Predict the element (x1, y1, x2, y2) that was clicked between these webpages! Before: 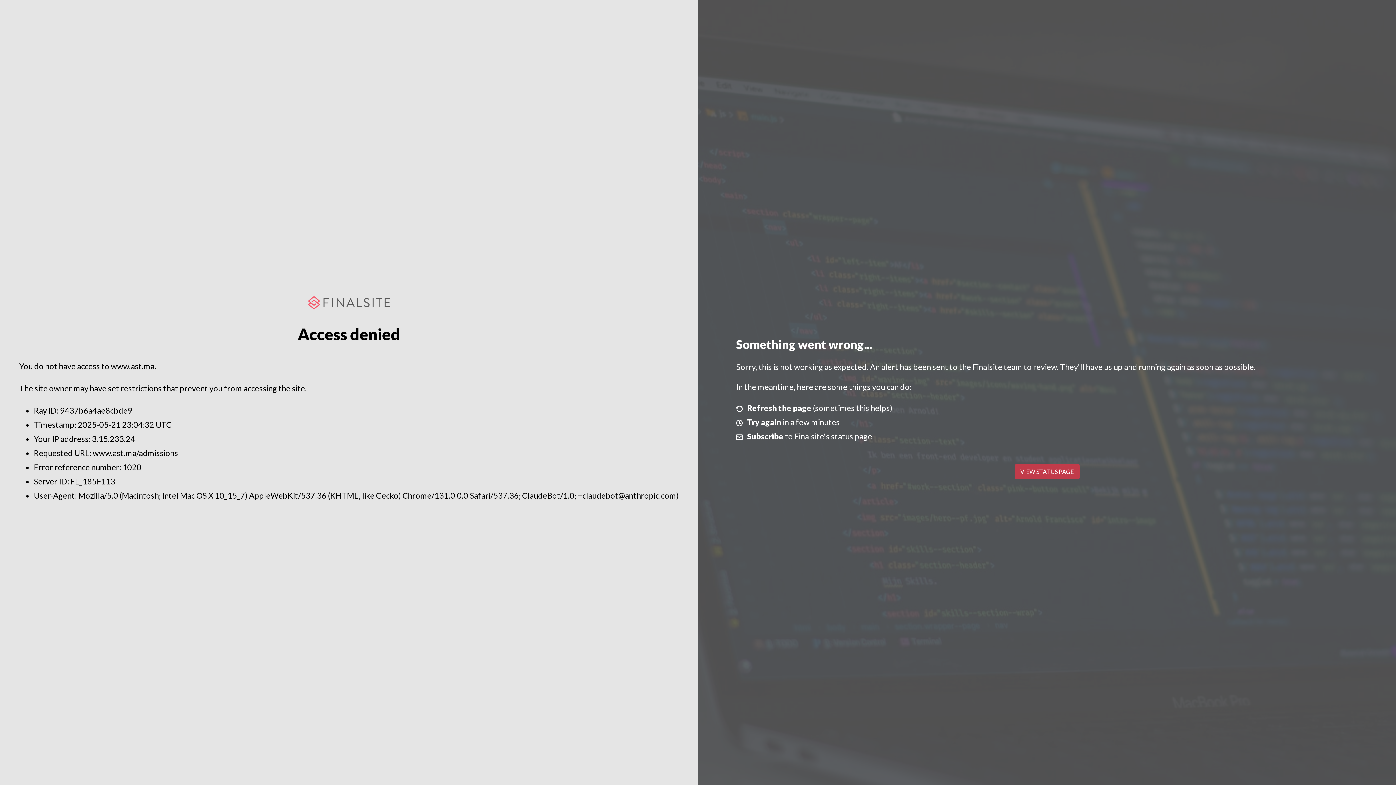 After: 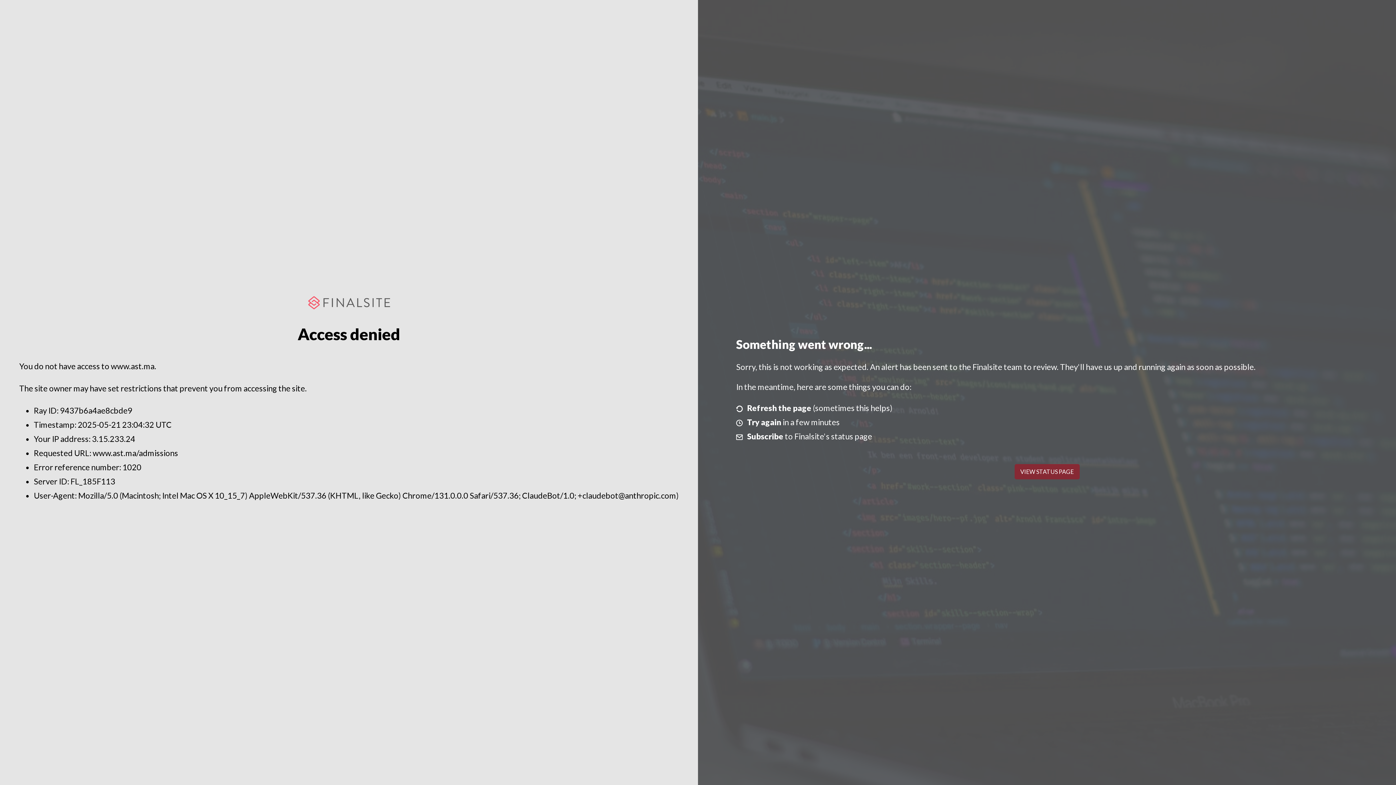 Action: label: VIEW STATUS PAGE bbox: (1014, 464, 1079, 479)